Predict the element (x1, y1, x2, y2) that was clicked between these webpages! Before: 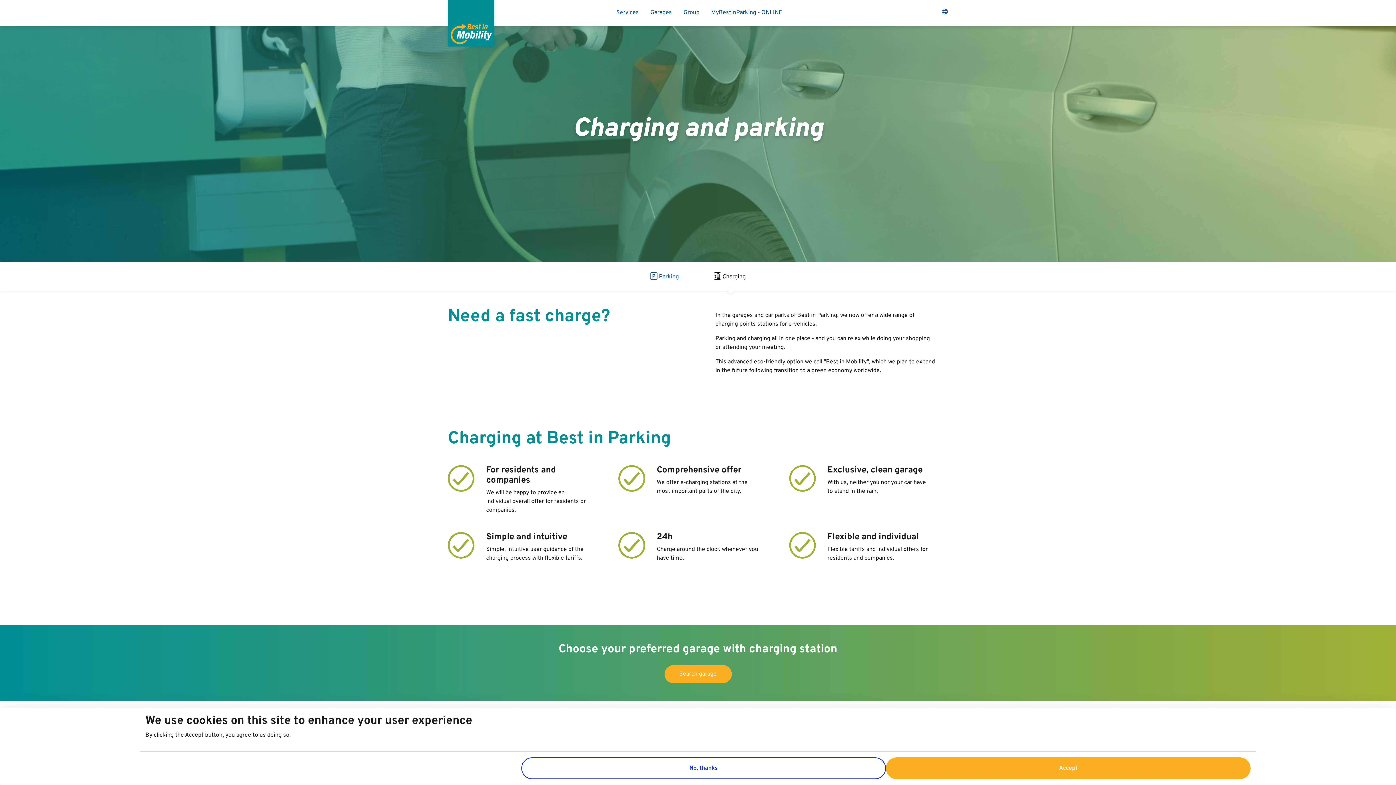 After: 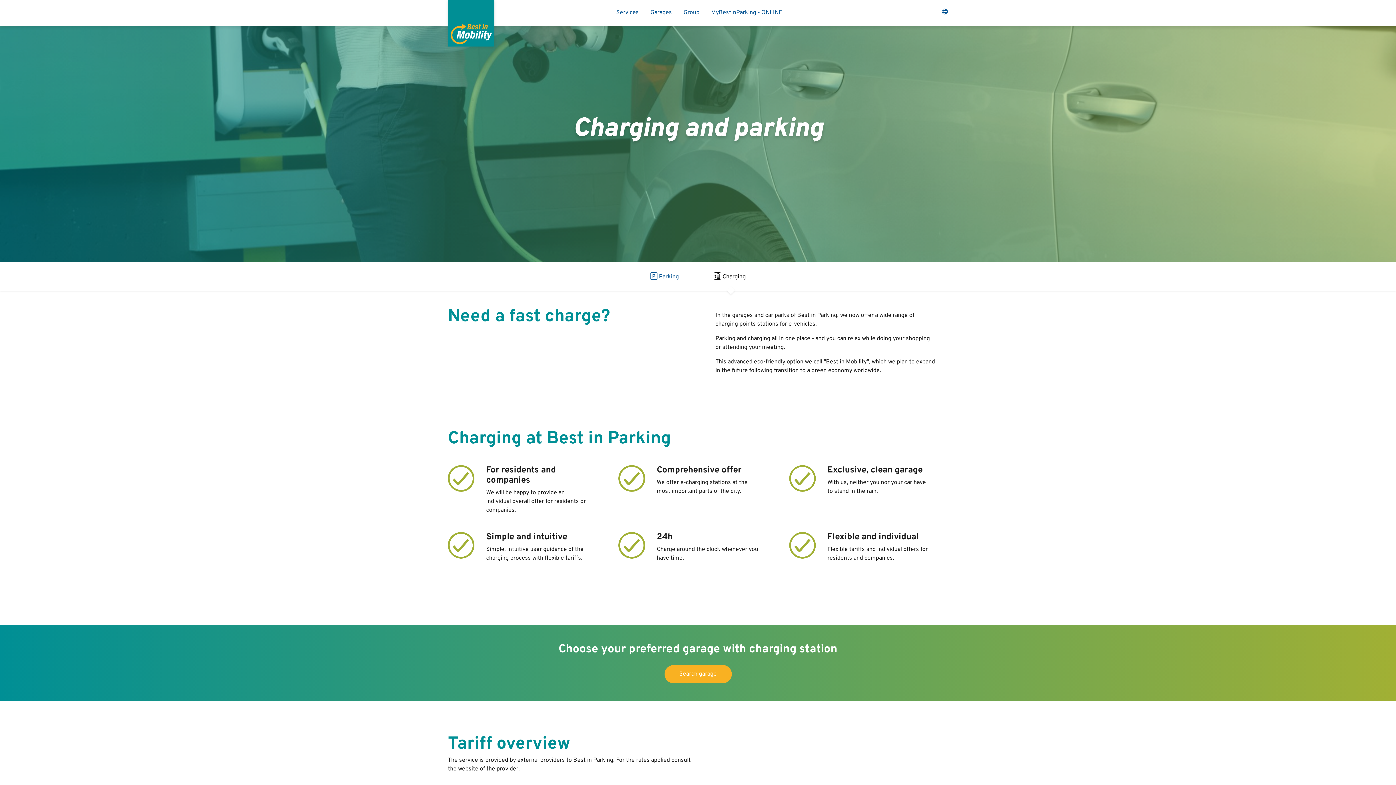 Action: bbox: (521, 757, 886, 779) label: No, thanks